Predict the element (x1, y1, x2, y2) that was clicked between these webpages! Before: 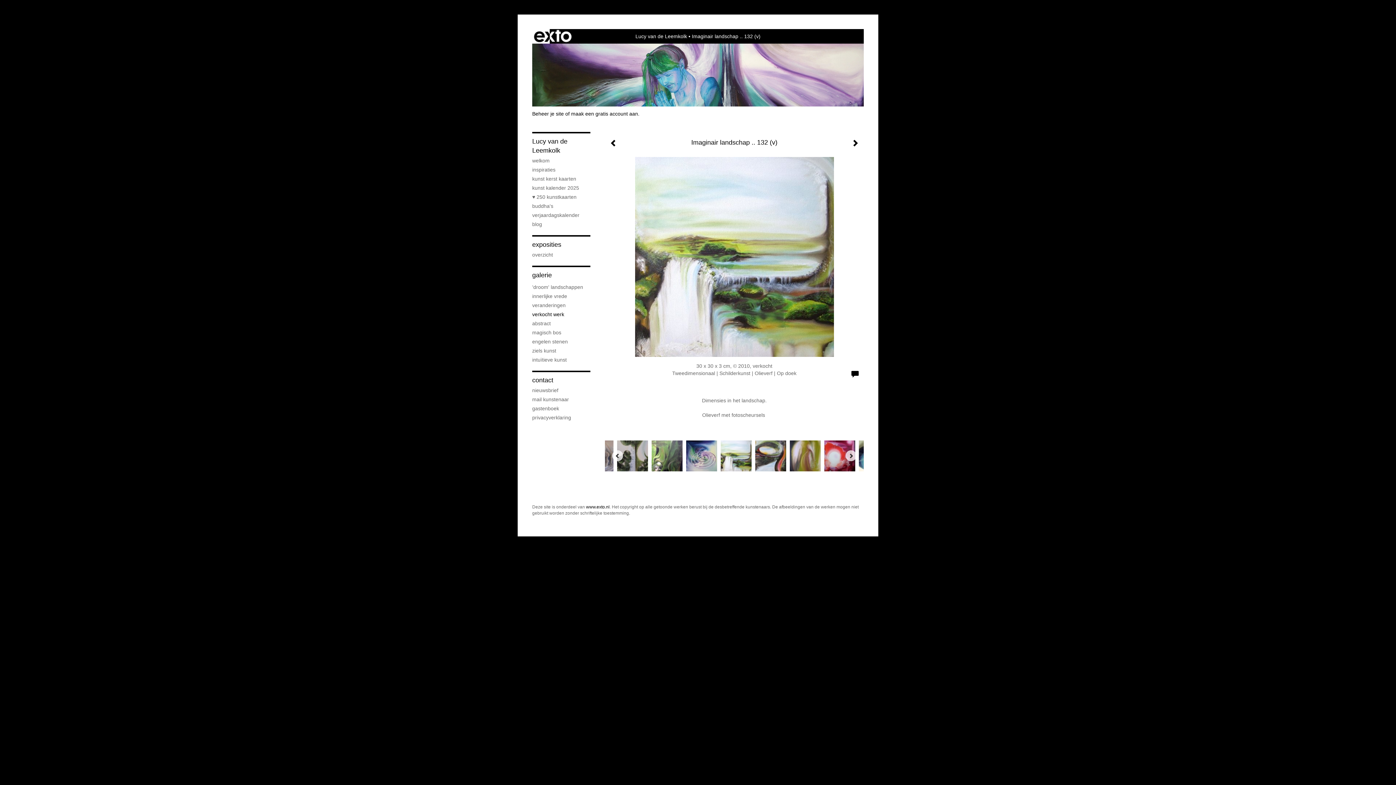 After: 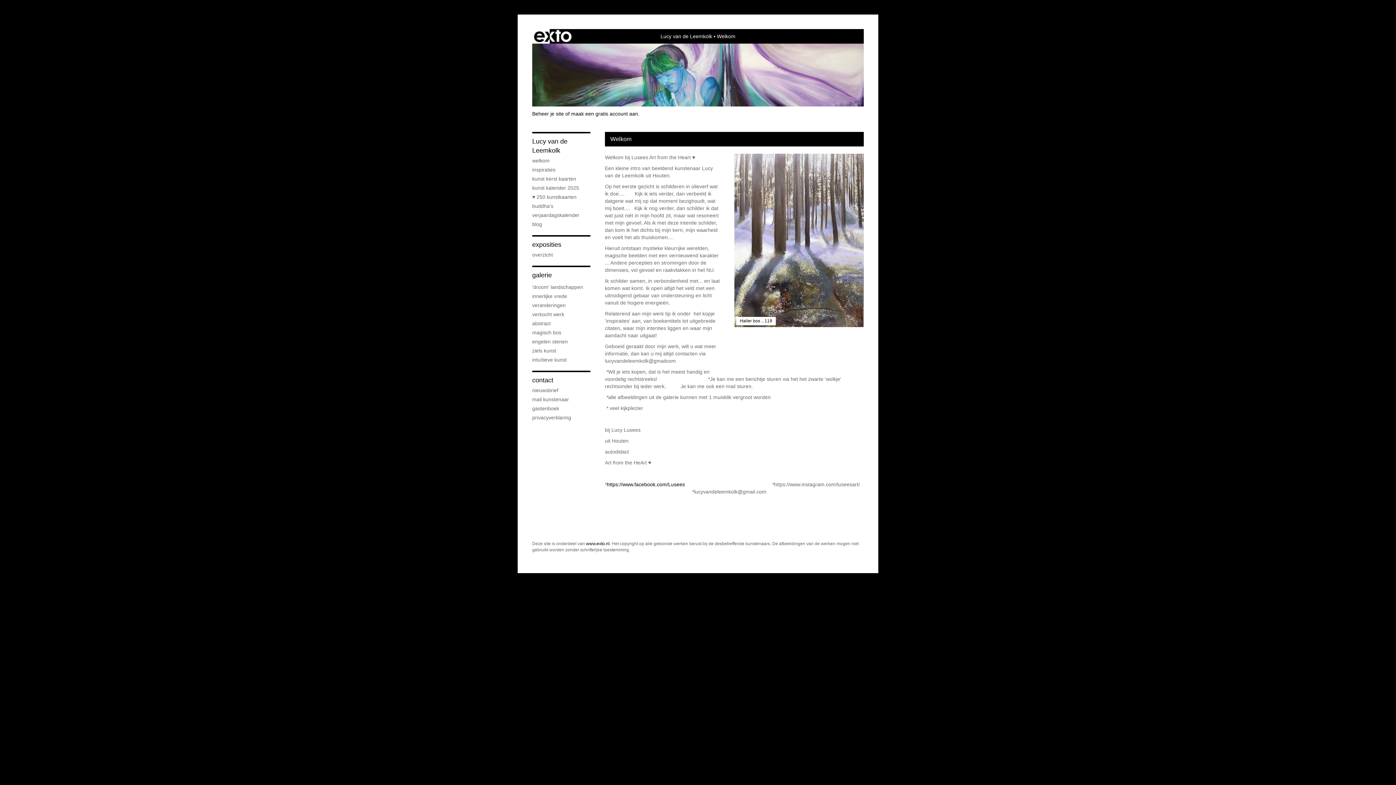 Action: label: Lucy van de Leemkolk bbox: (635, 33, 687, 39)